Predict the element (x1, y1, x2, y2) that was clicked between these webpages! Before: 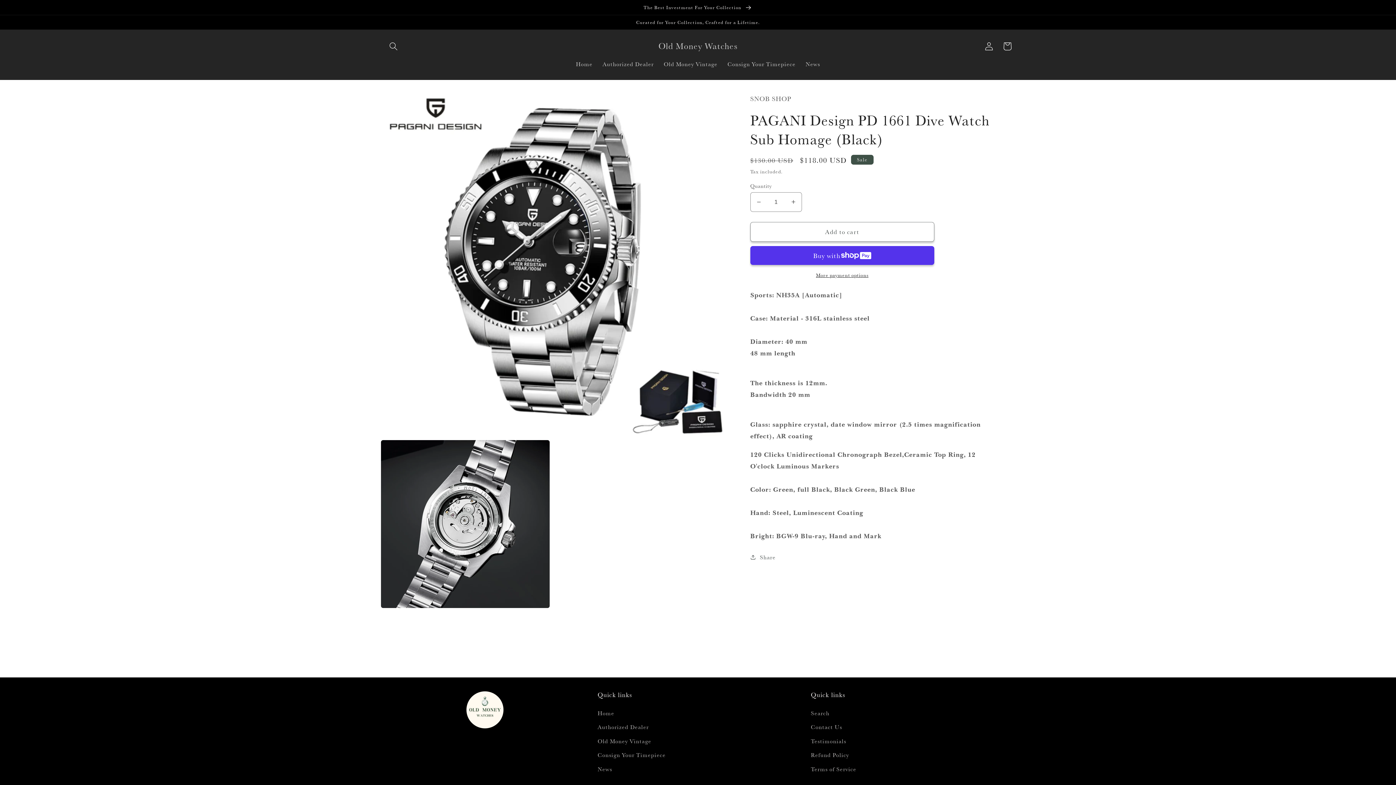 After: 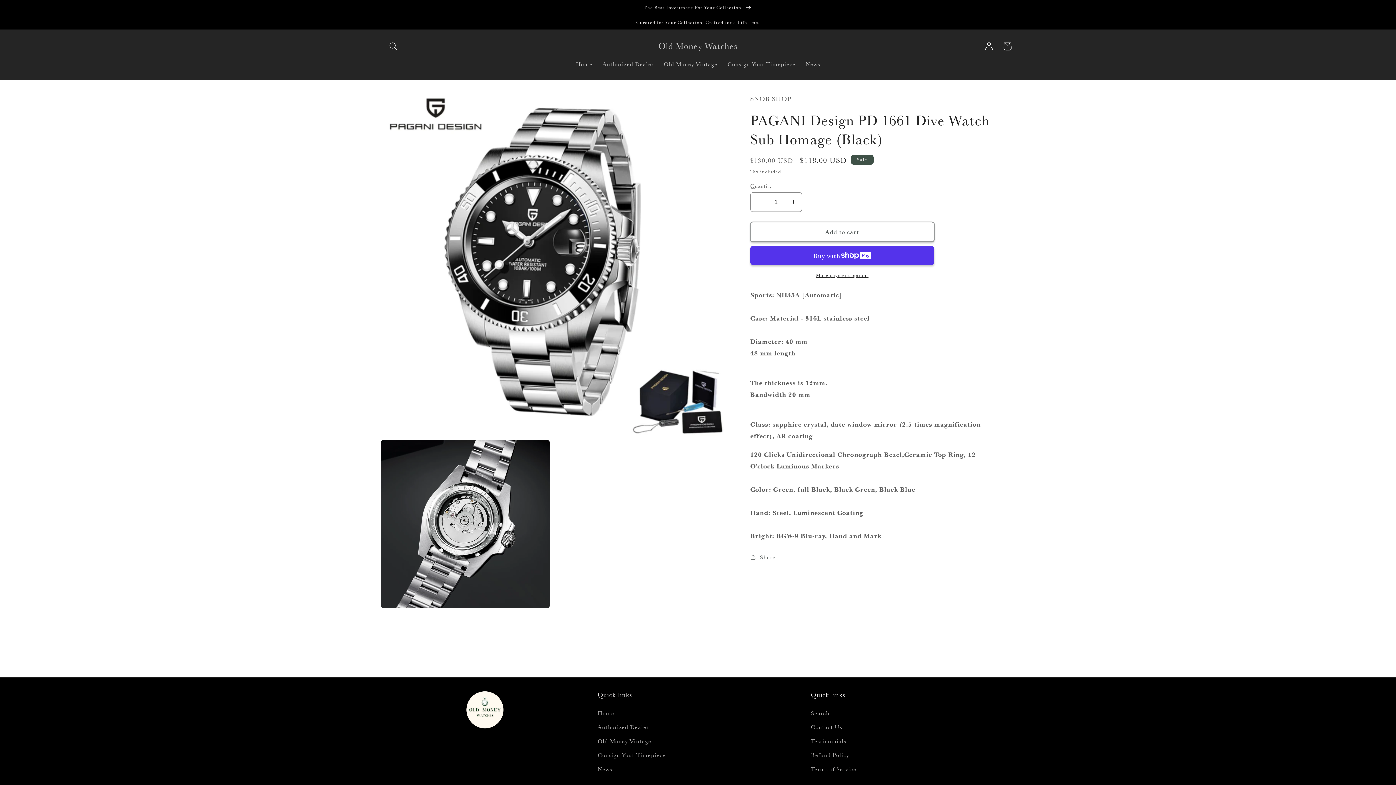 Action: bbox: (750, 222, 934, 241) label: Add to cart